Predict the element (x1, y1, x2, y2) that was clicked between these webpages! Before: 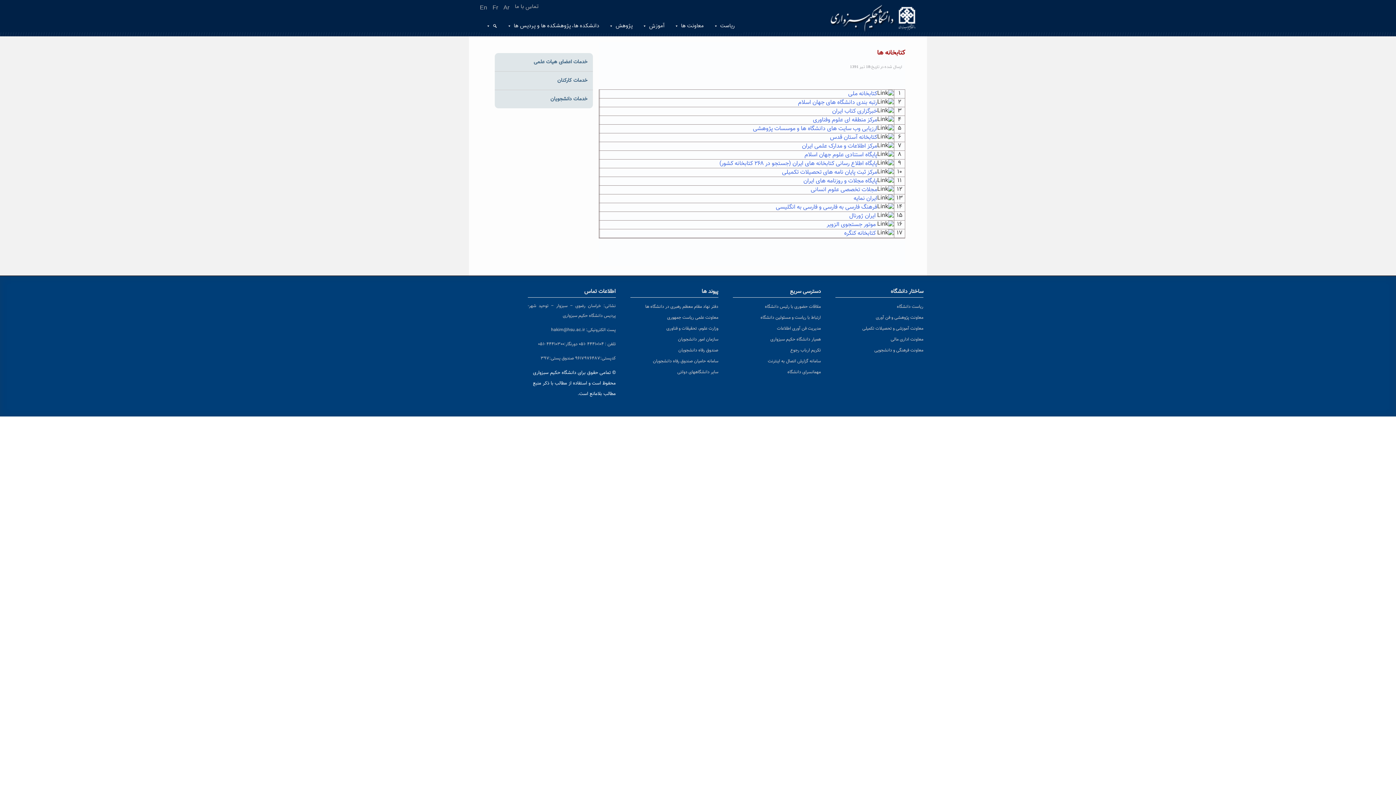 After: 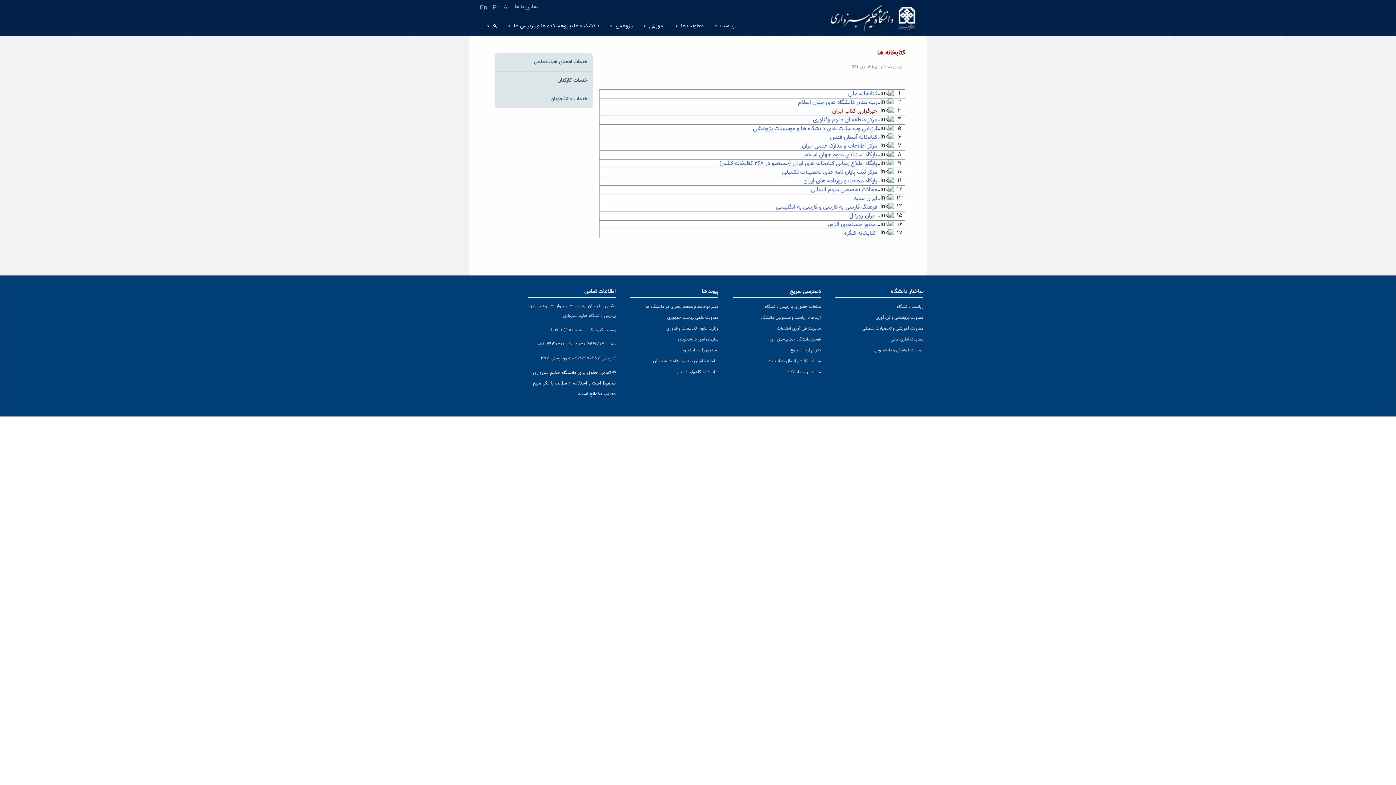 Action: label: خبرگزاری کتاب ایران bbox: (832, 107, 877, 116)